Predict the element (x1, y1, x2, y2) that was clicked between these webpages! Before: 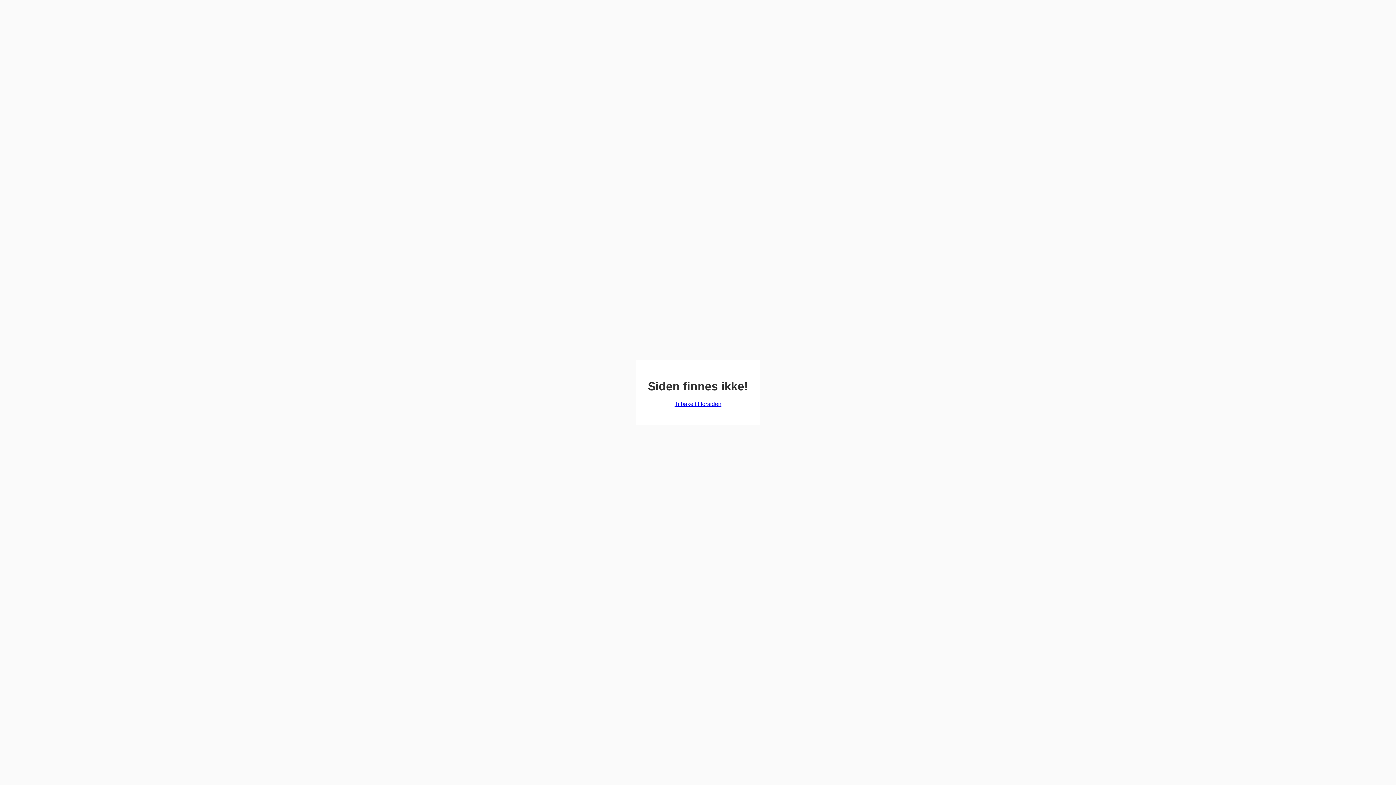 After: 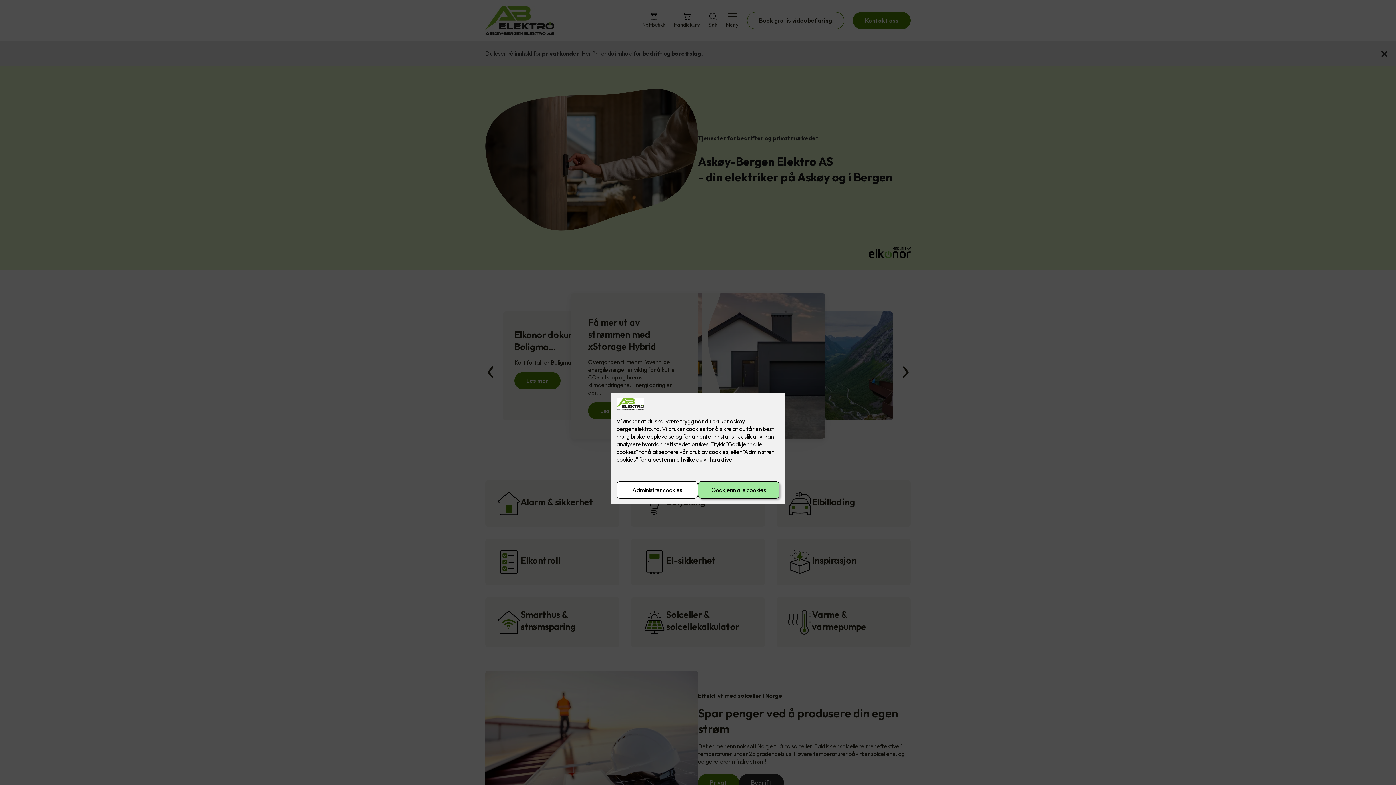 Action: bbox: (674, 401, 721, 407) label: Tilbake til forsiden